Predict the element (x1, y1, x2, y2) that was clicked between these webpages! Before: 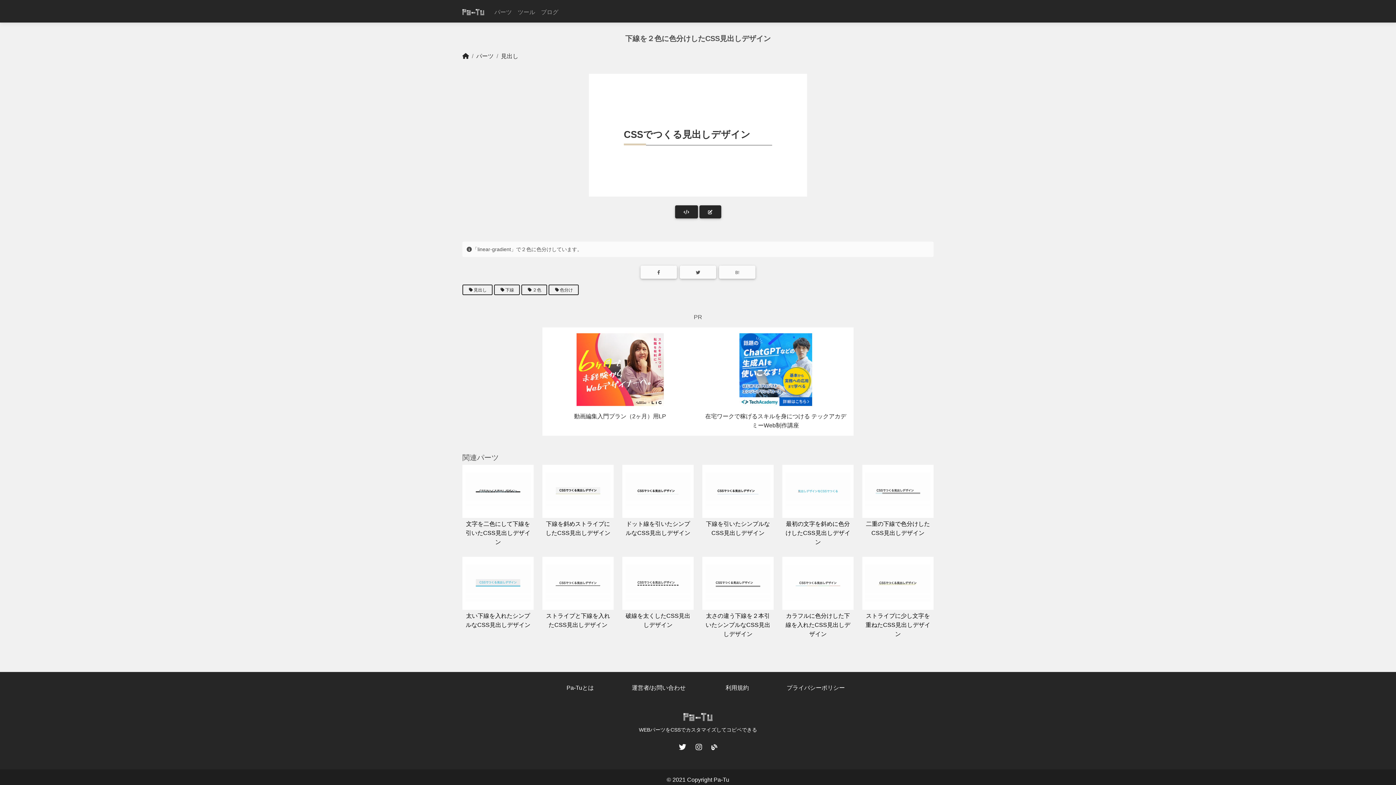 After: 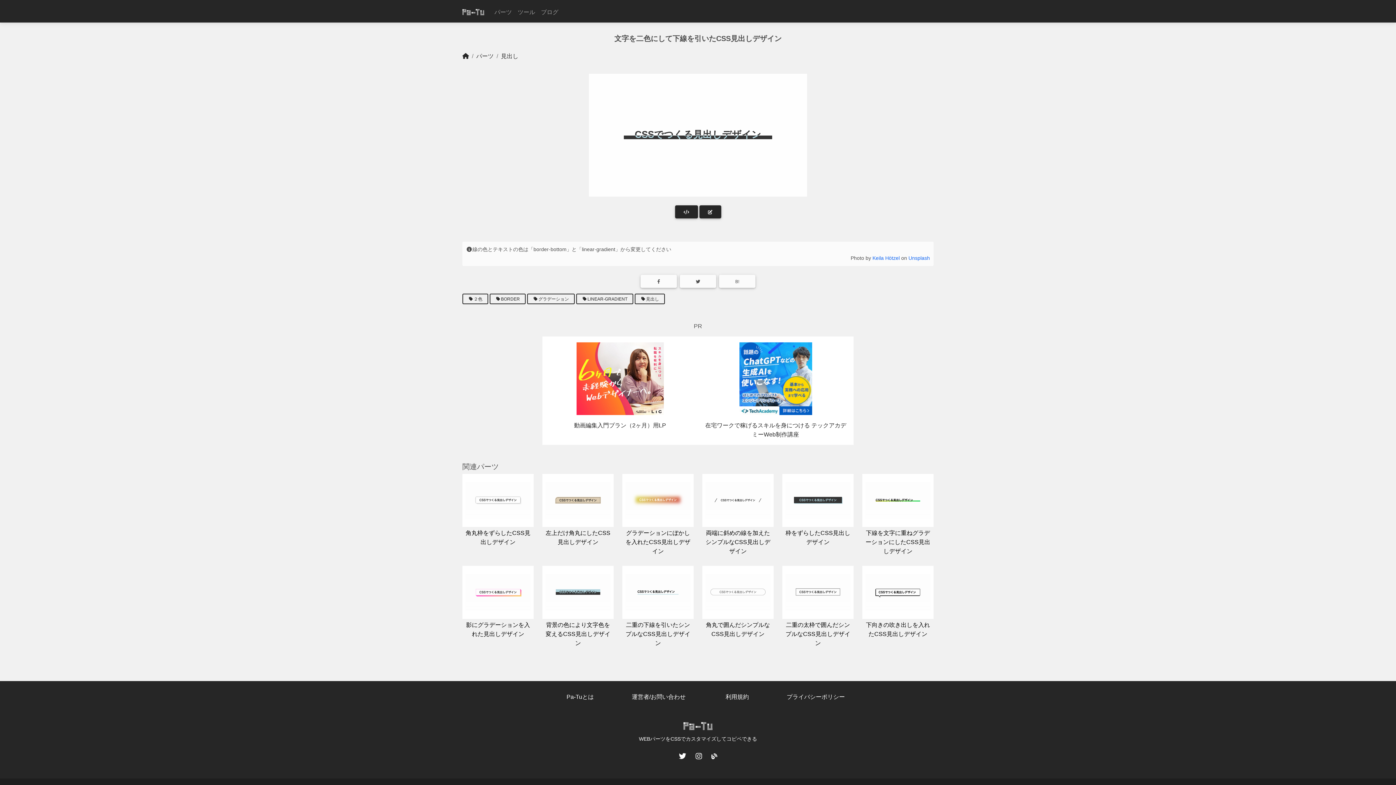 Action: bbox: (462, 464, 533, 518)